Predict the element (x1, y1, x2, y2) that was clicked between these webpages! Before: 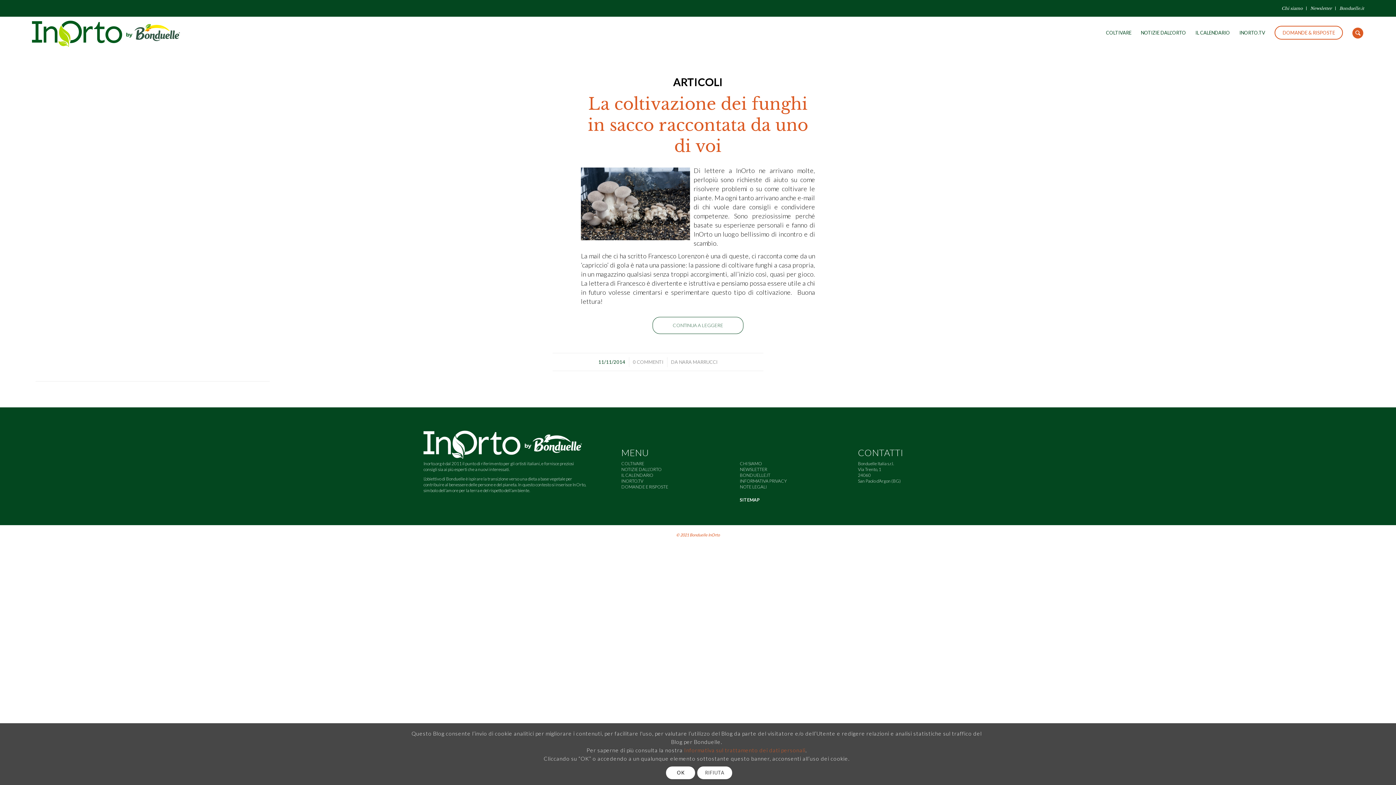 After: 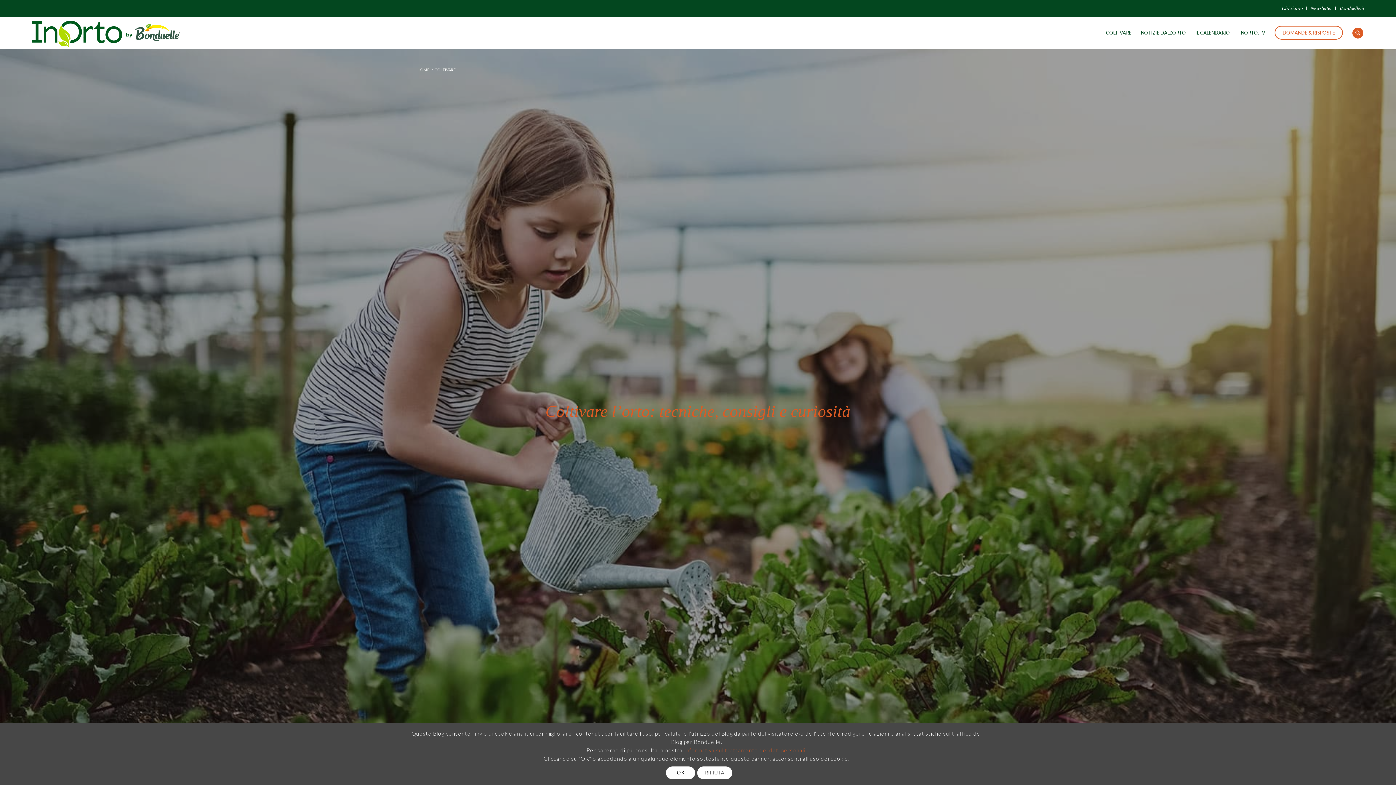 Action: bbox: (1101, 16, 1136, 49) label: COLTIVARE